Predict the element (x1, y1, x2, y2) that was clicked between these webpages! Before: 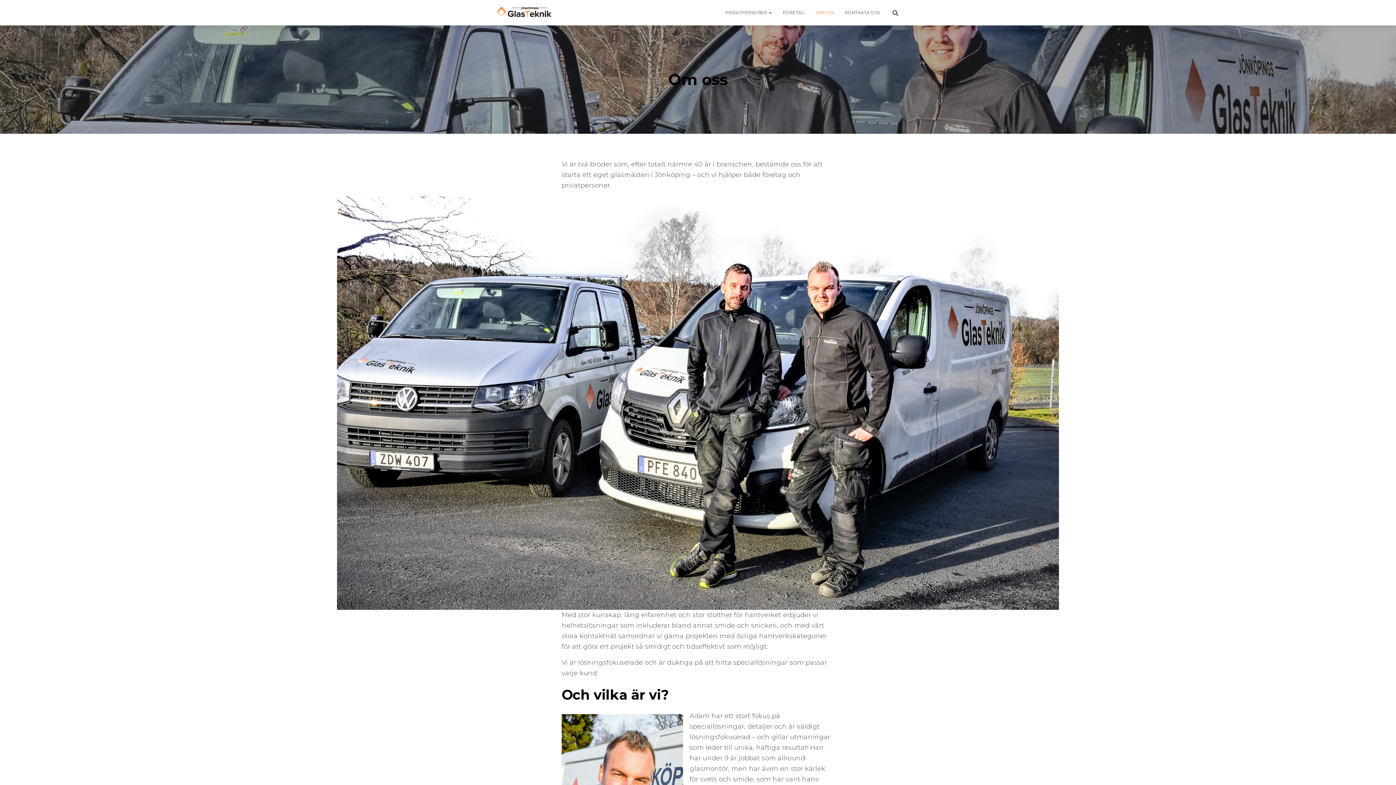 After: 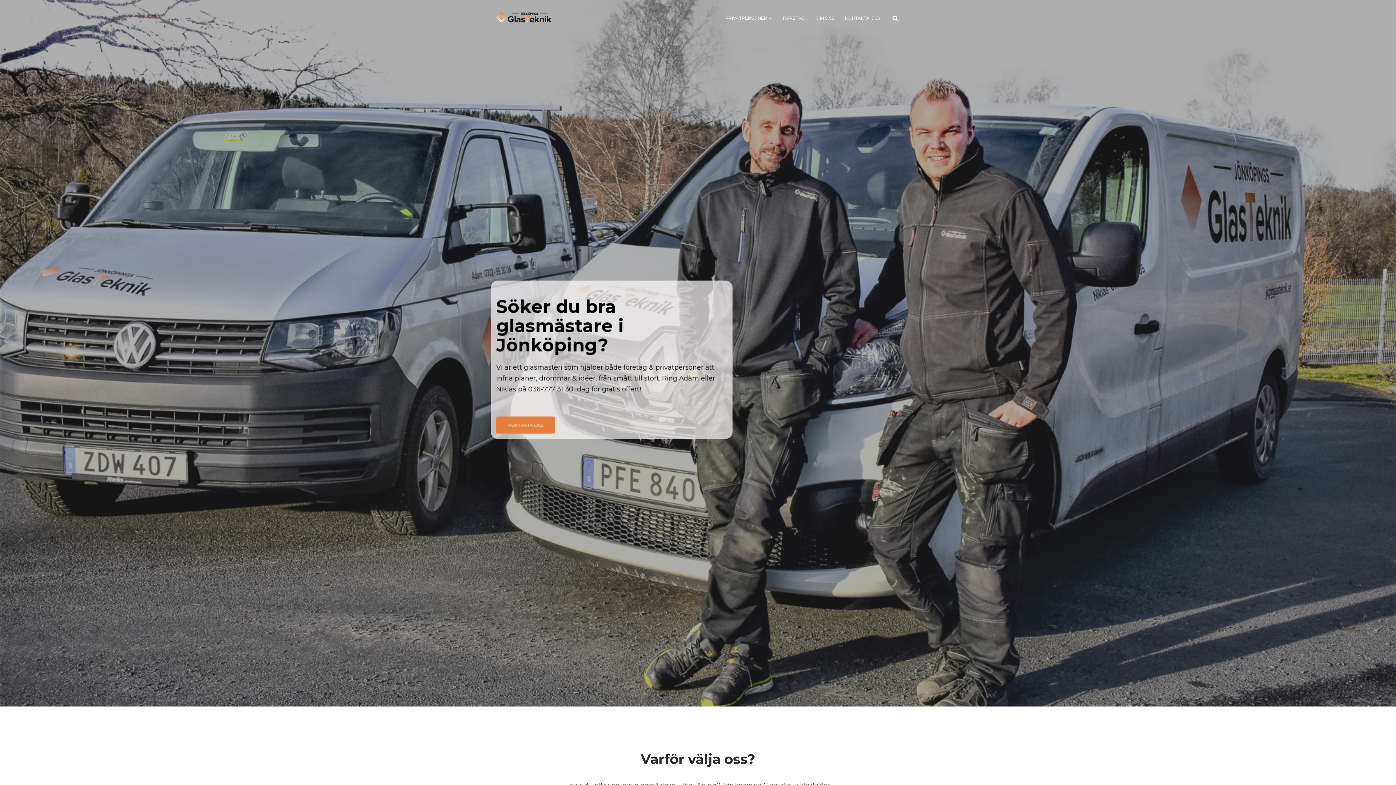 Action: bbox: (485, 3, 562, 21)